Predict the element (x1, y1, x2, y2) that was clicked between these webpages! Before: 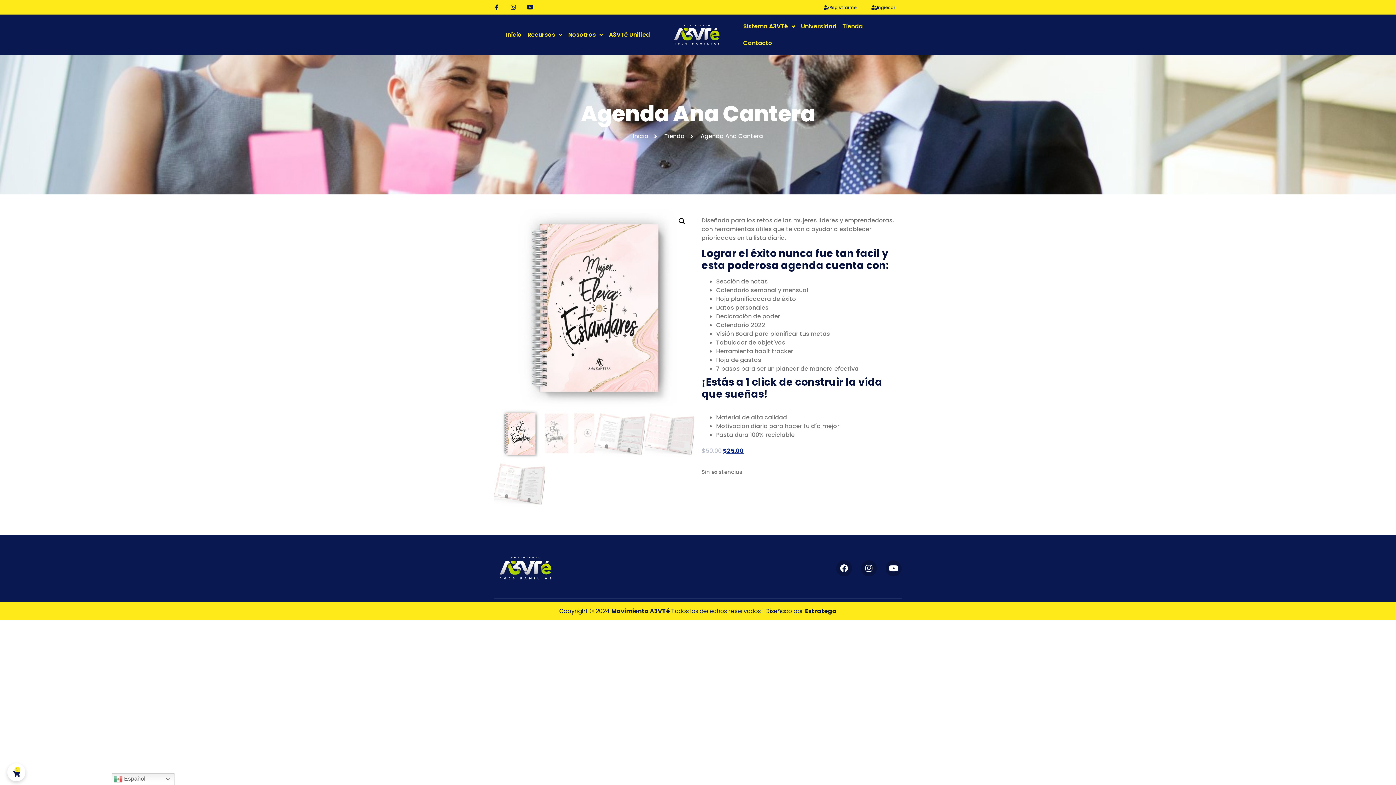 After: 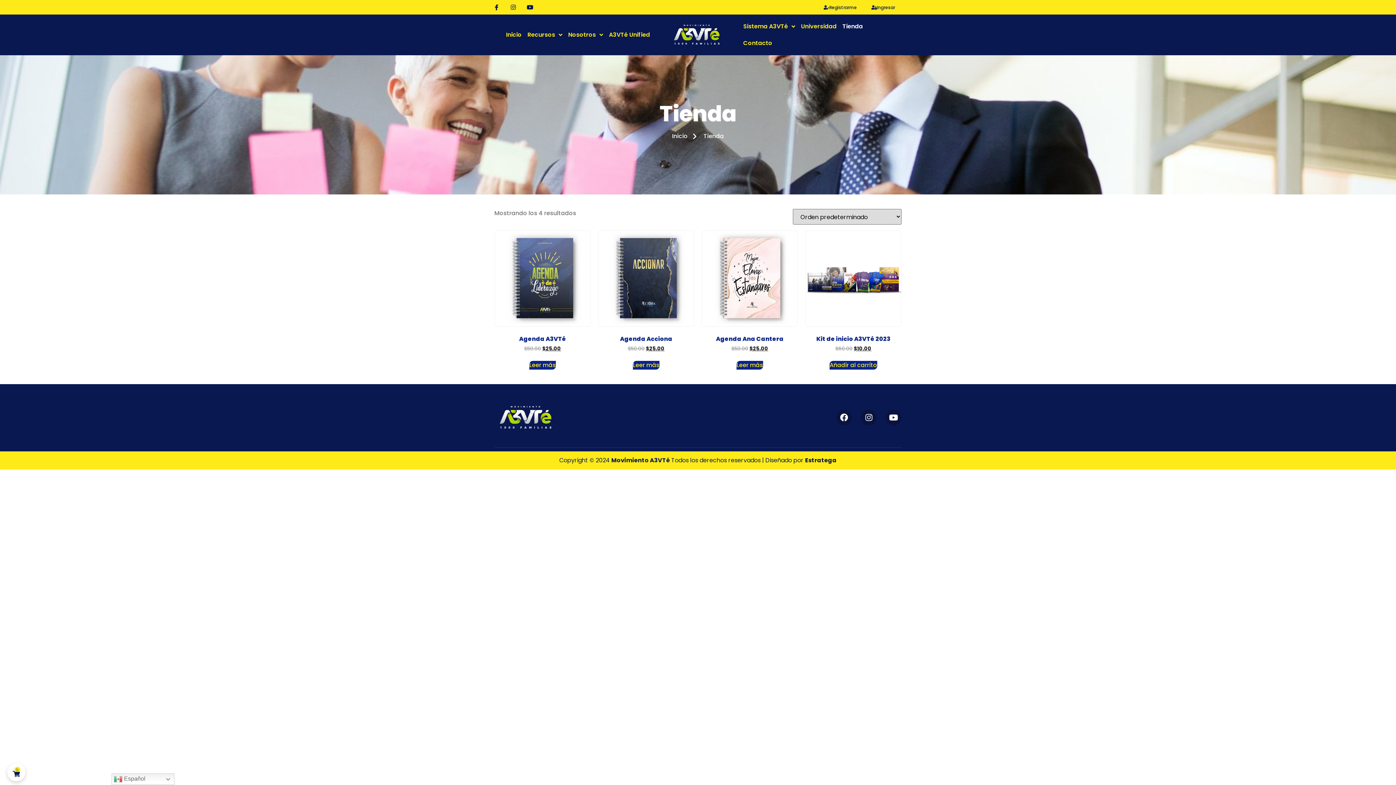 Action: label: Tienda bbox: (651, 132, 684, 140)